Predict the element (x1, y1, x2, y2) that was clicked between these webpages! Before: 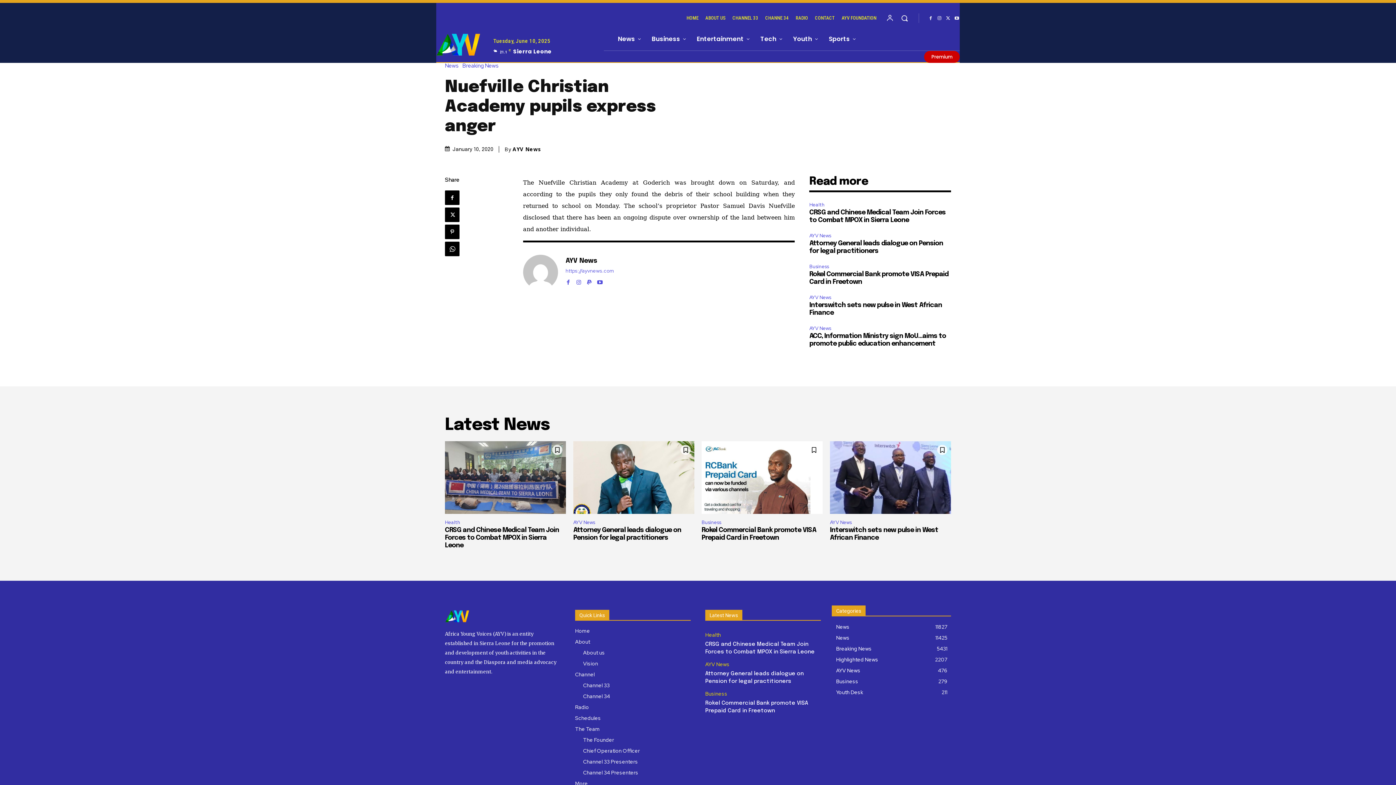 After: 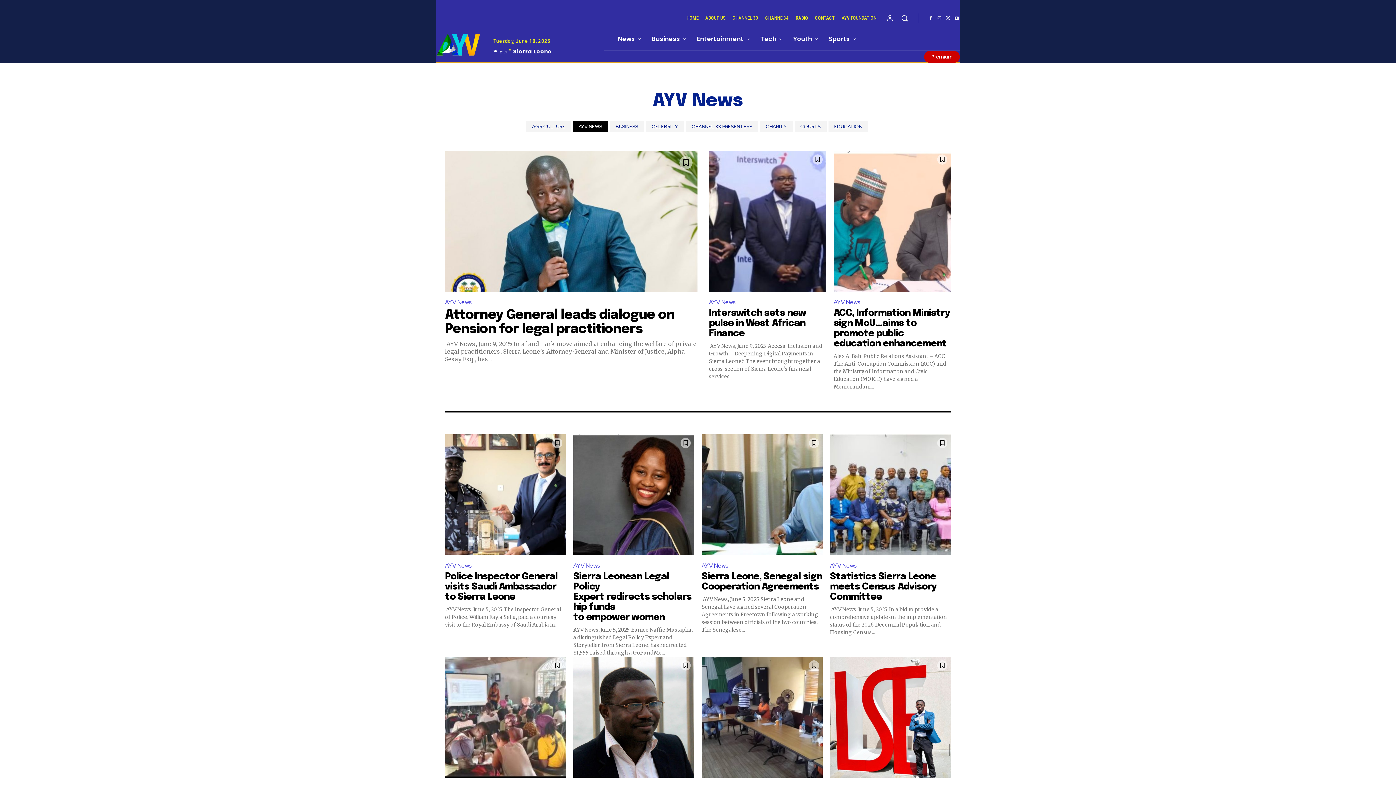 Action: label: AYV News bbox: (830, 518, 854, 526)